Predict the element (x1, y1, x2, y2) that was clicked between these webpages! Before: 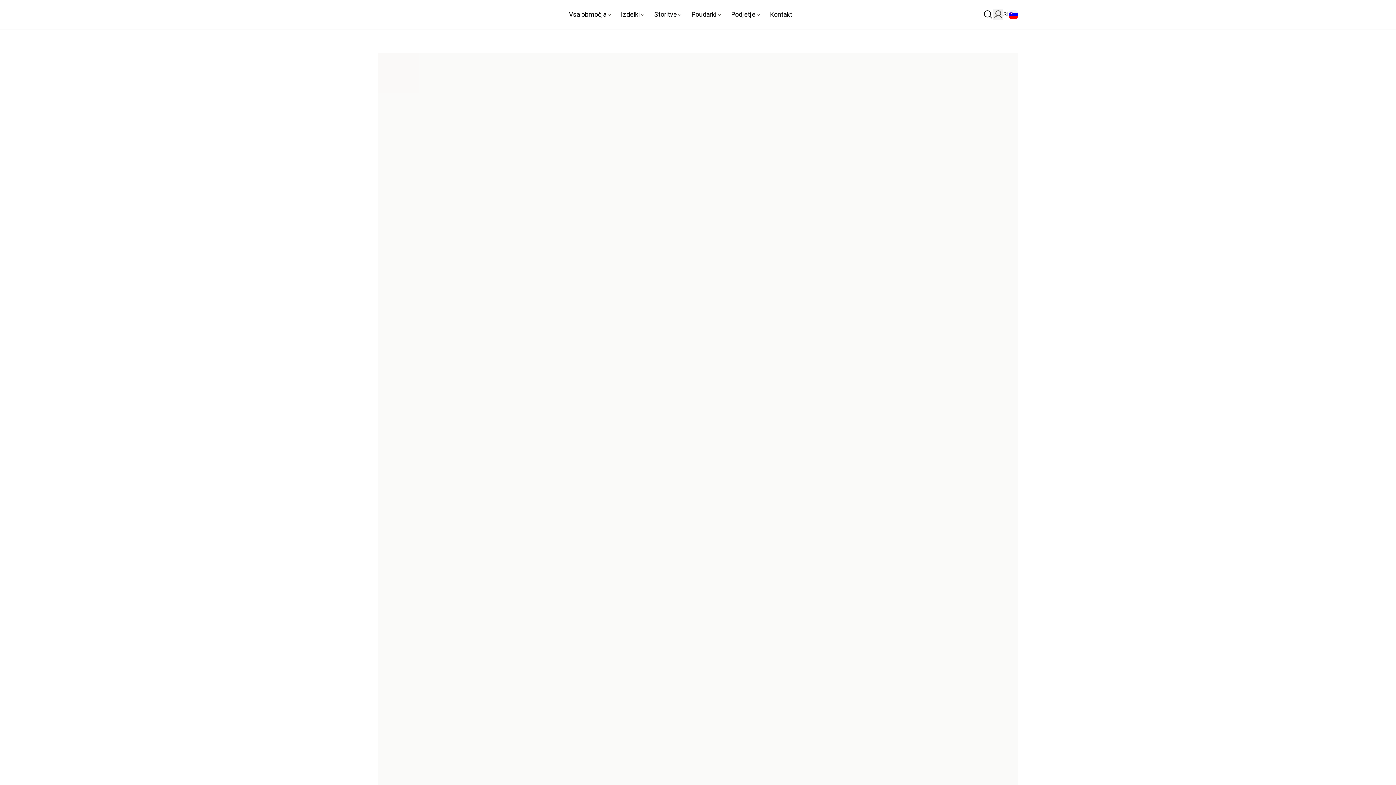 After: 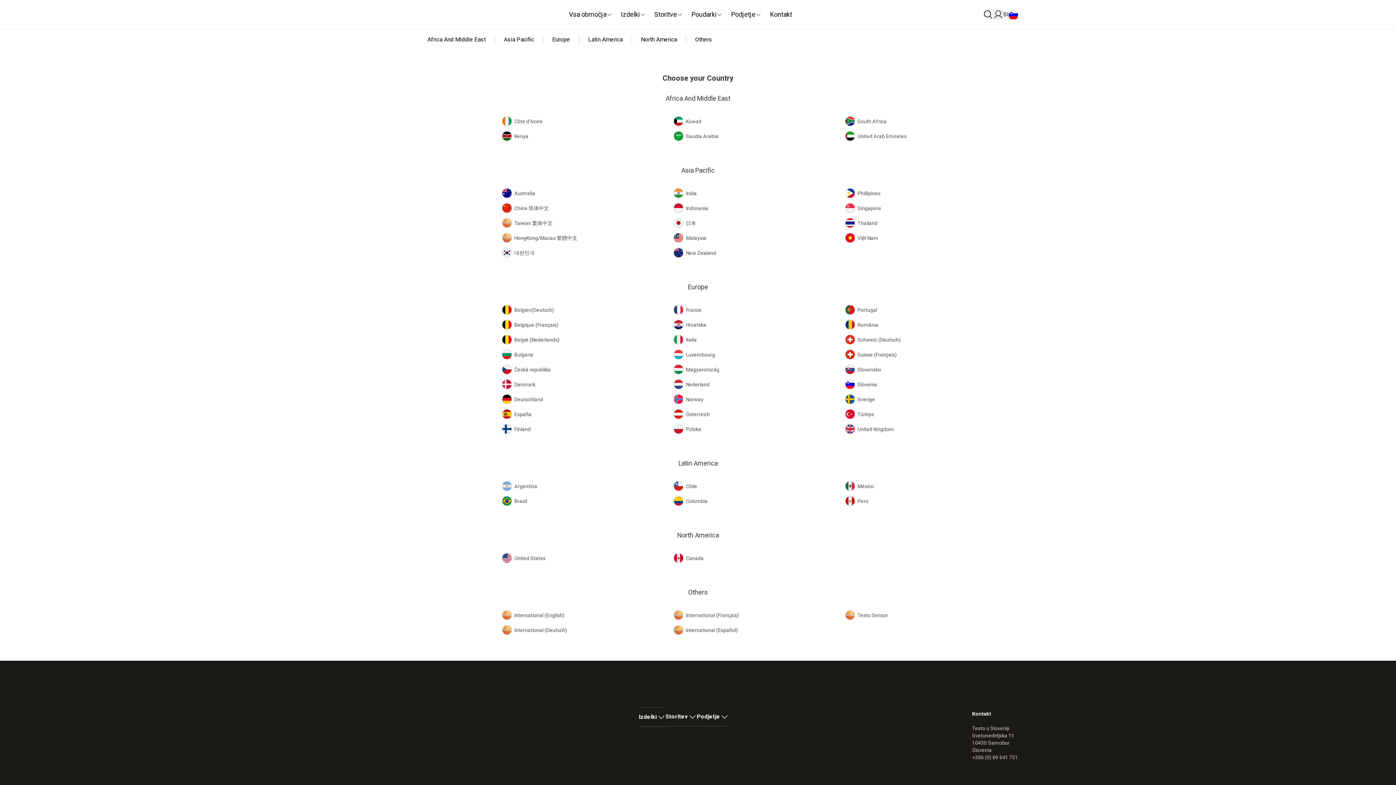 Action: bbox: (1003, 10, 1018, 19) label: SI